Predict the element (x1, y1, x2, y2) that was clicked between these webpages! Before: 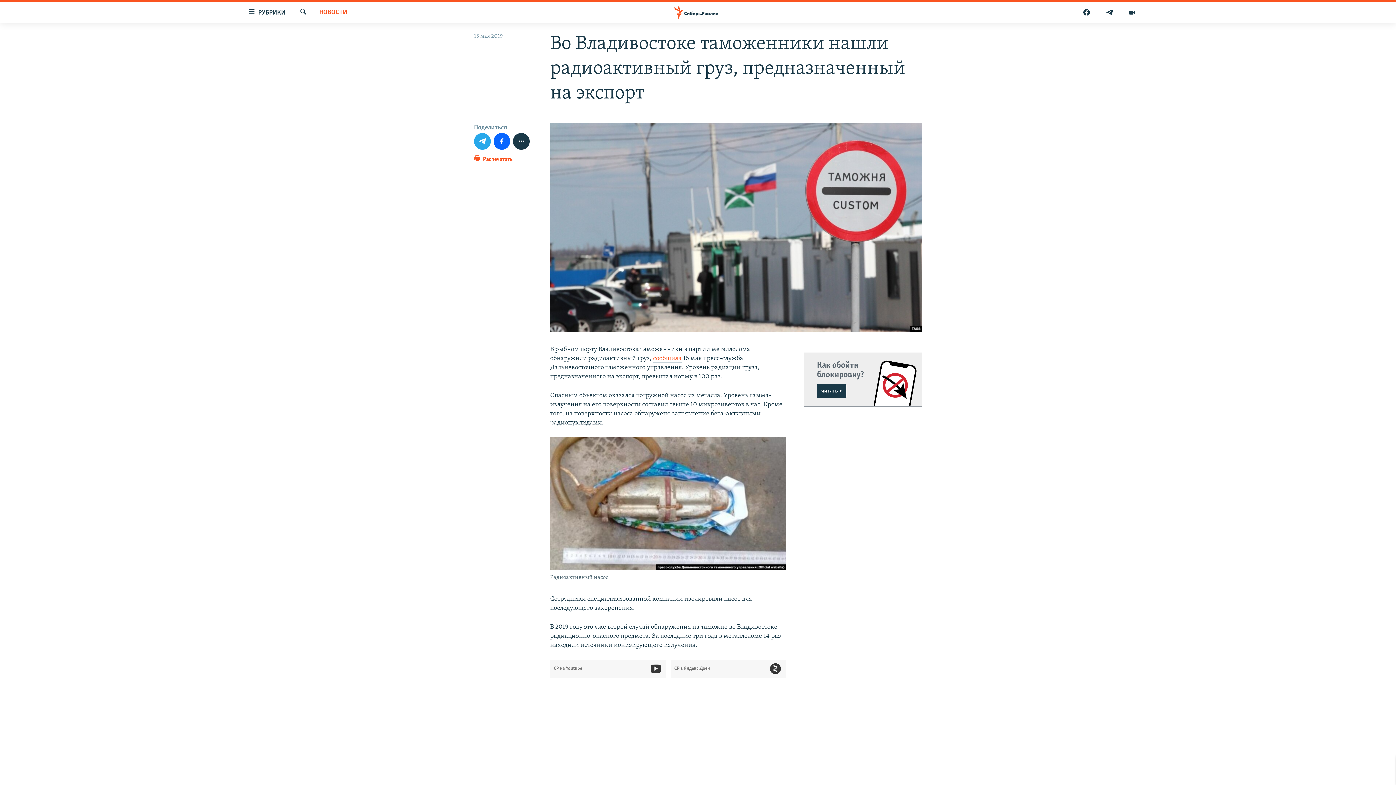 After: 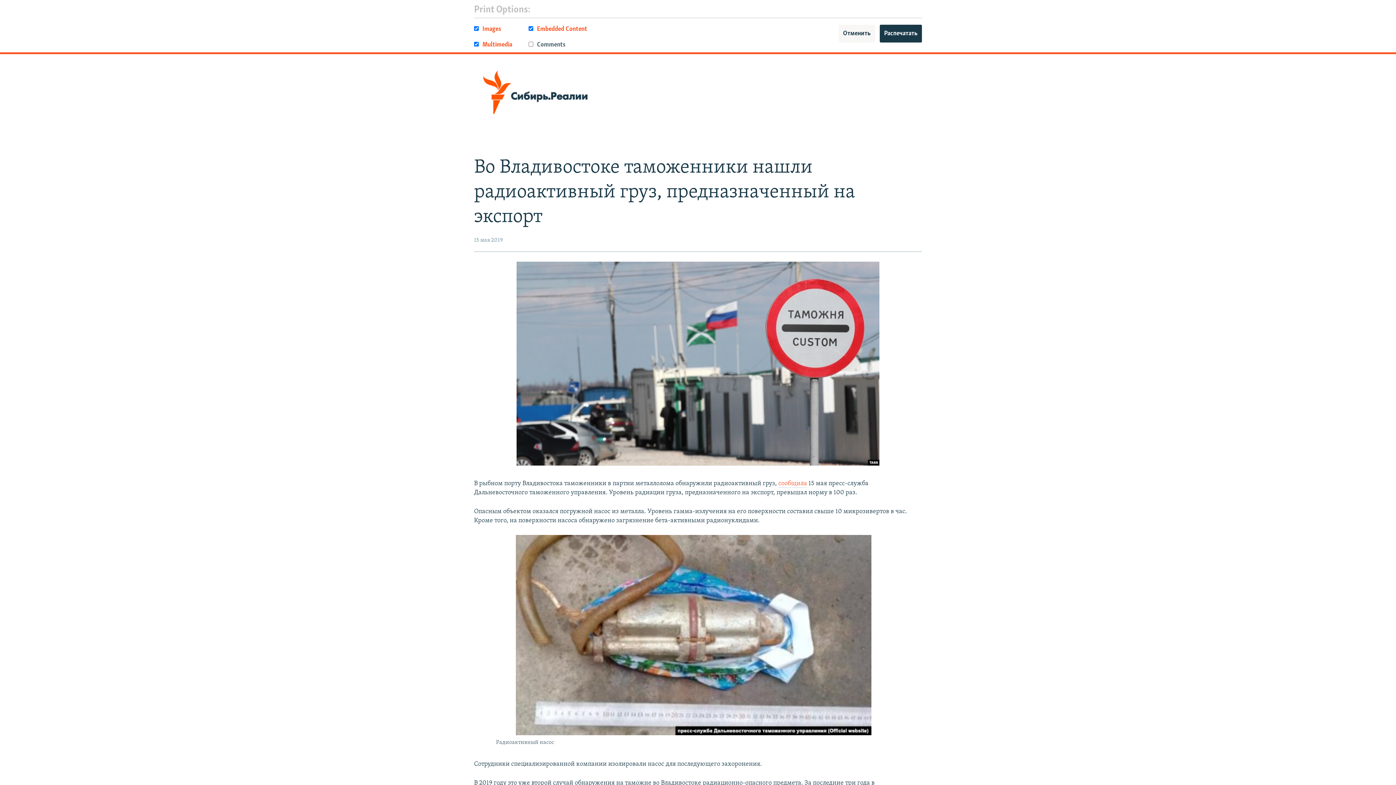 Action: bbox: (474, 154, 512, 167) label:  Распечатать